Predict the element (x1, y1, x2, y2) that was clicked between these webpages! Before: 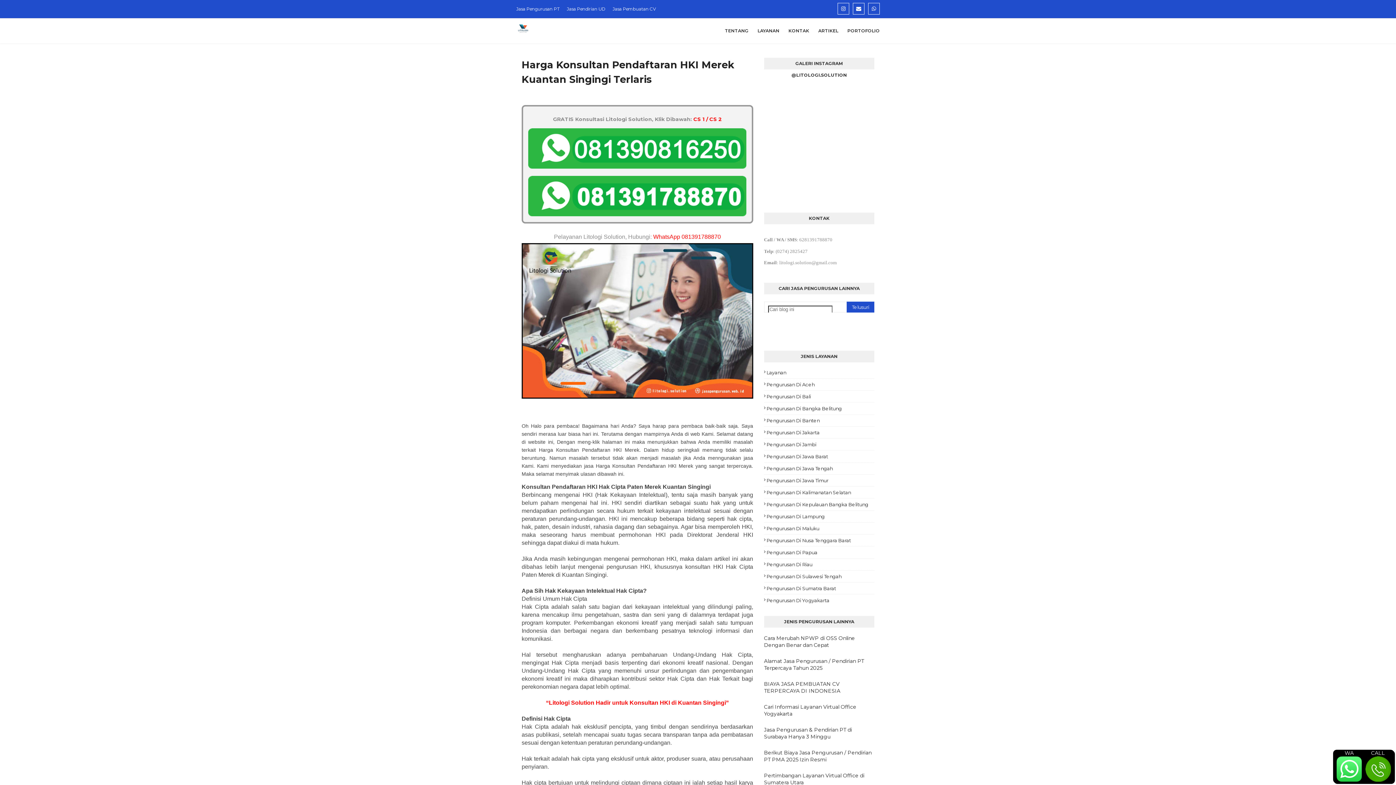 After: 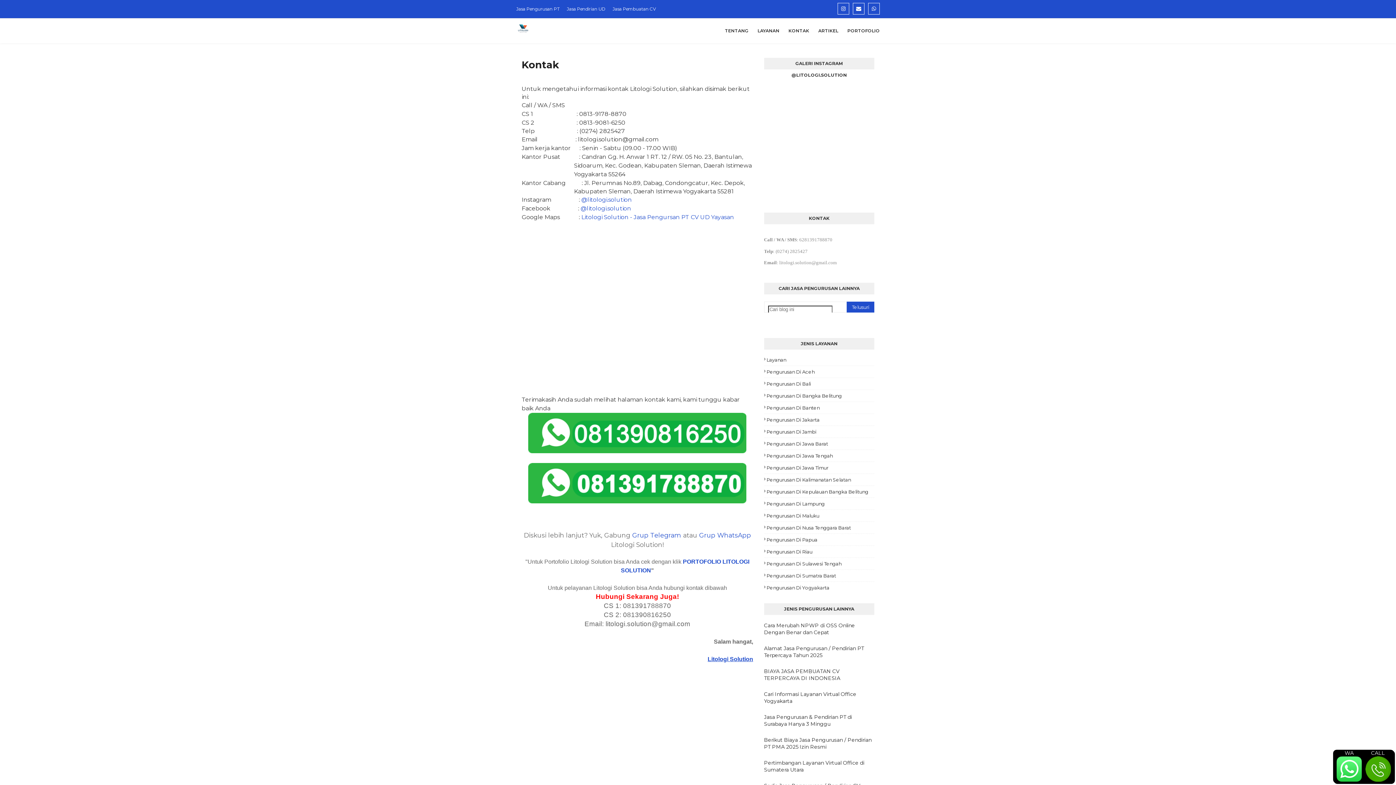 Action: label: KONTAK bbox: (785, 18, 813, 43)